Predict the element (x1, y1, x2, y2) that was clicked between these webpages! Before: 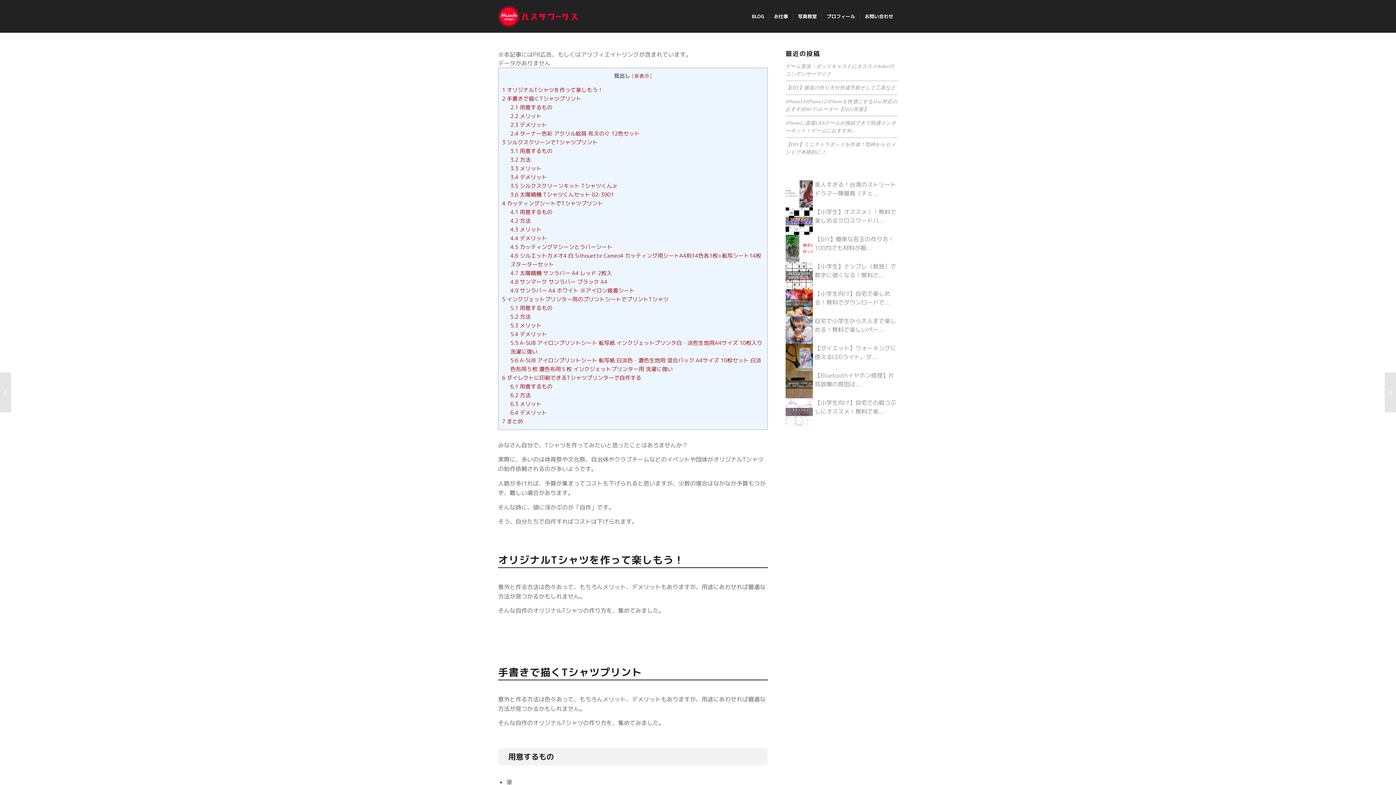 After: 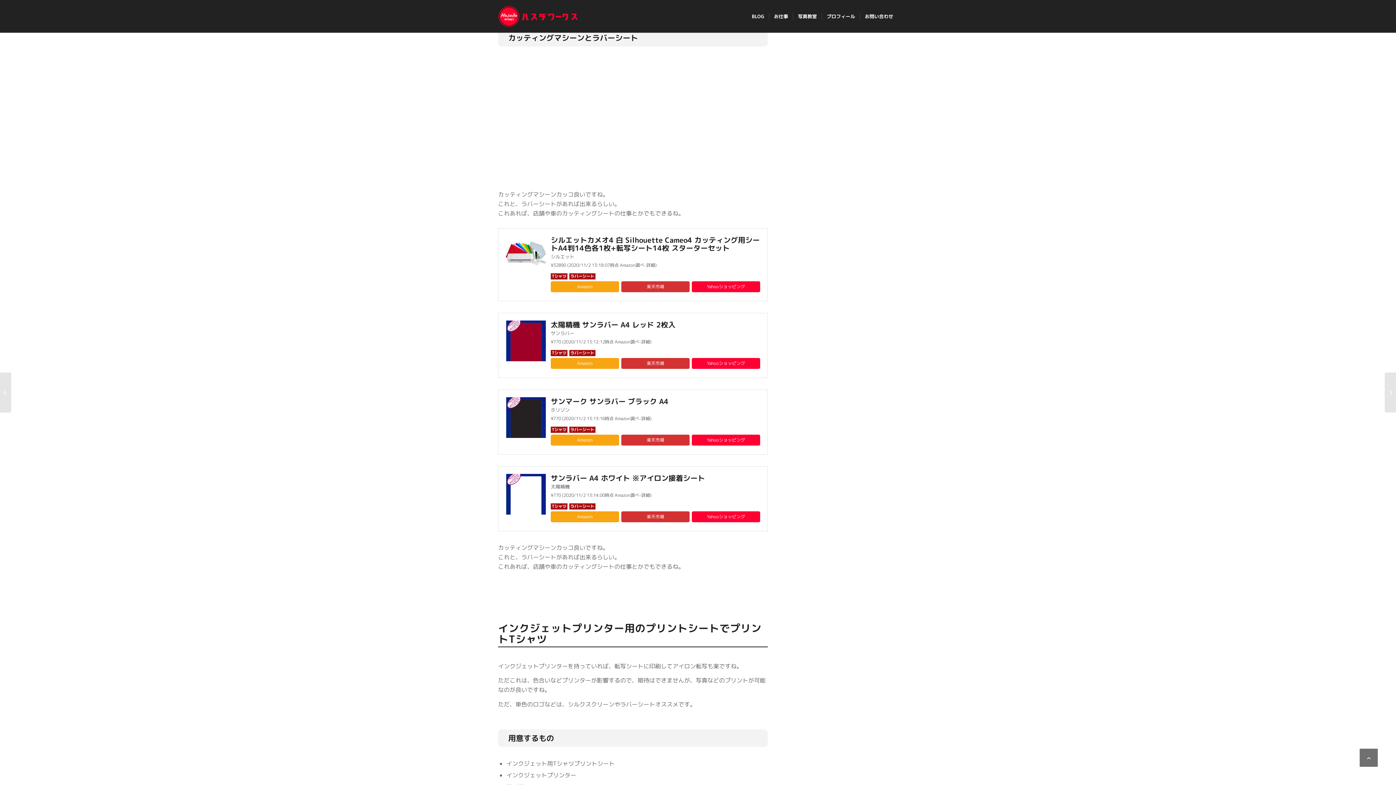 Action: bbox: (510, 243, 612, 250) label: 4.5 カッティングマシーンとラバーシート